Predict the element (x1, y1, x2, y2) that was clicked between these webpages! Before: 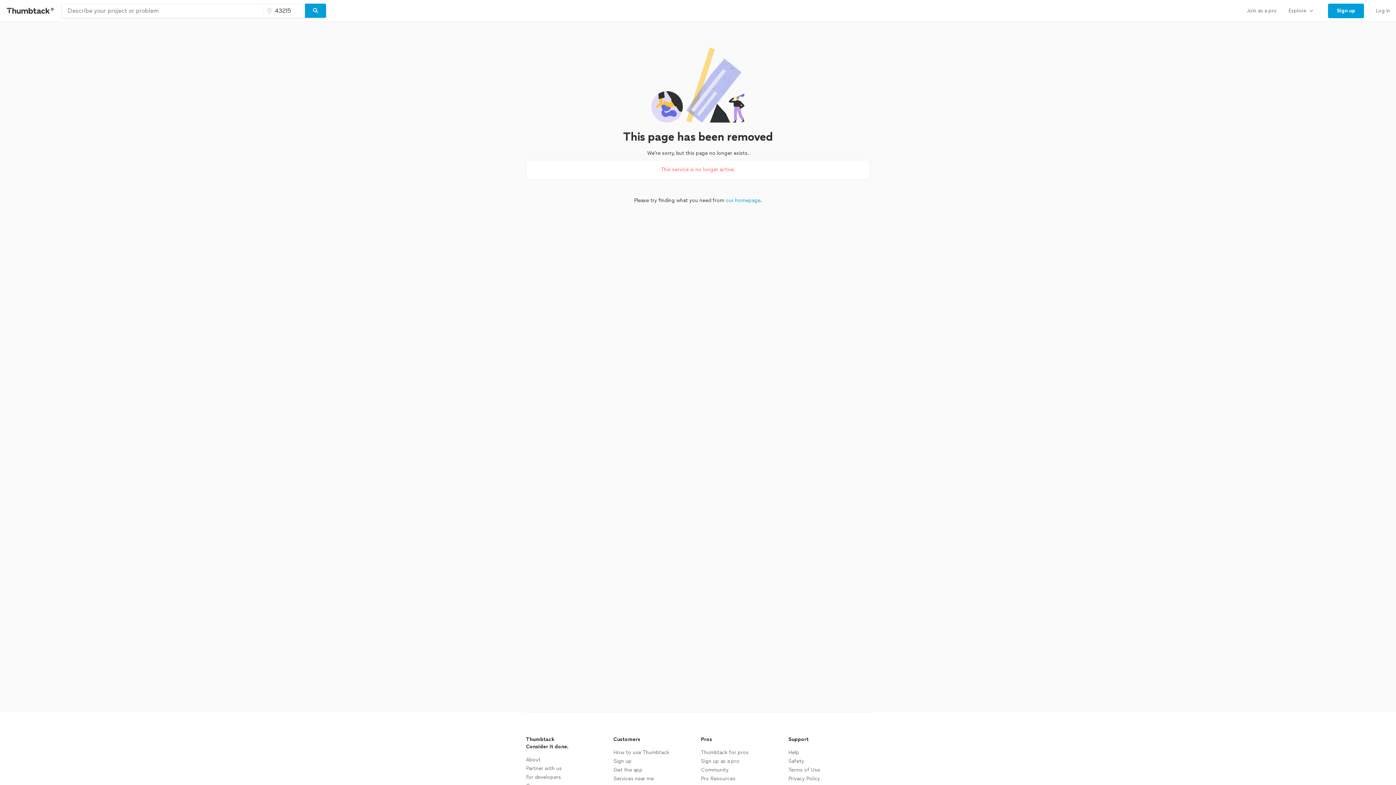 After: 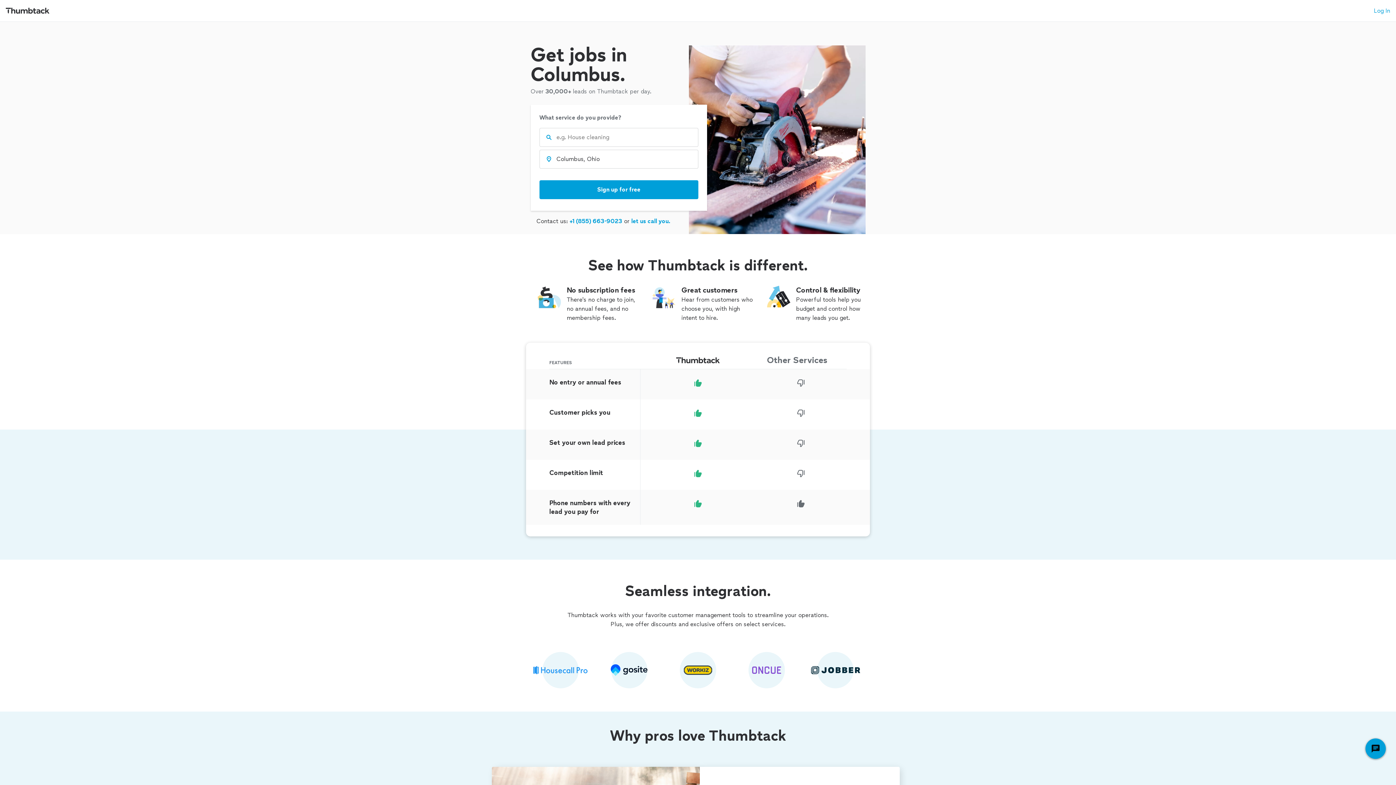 Action: bbox: (1241, 0, 1282, 21) label: Join as a pro